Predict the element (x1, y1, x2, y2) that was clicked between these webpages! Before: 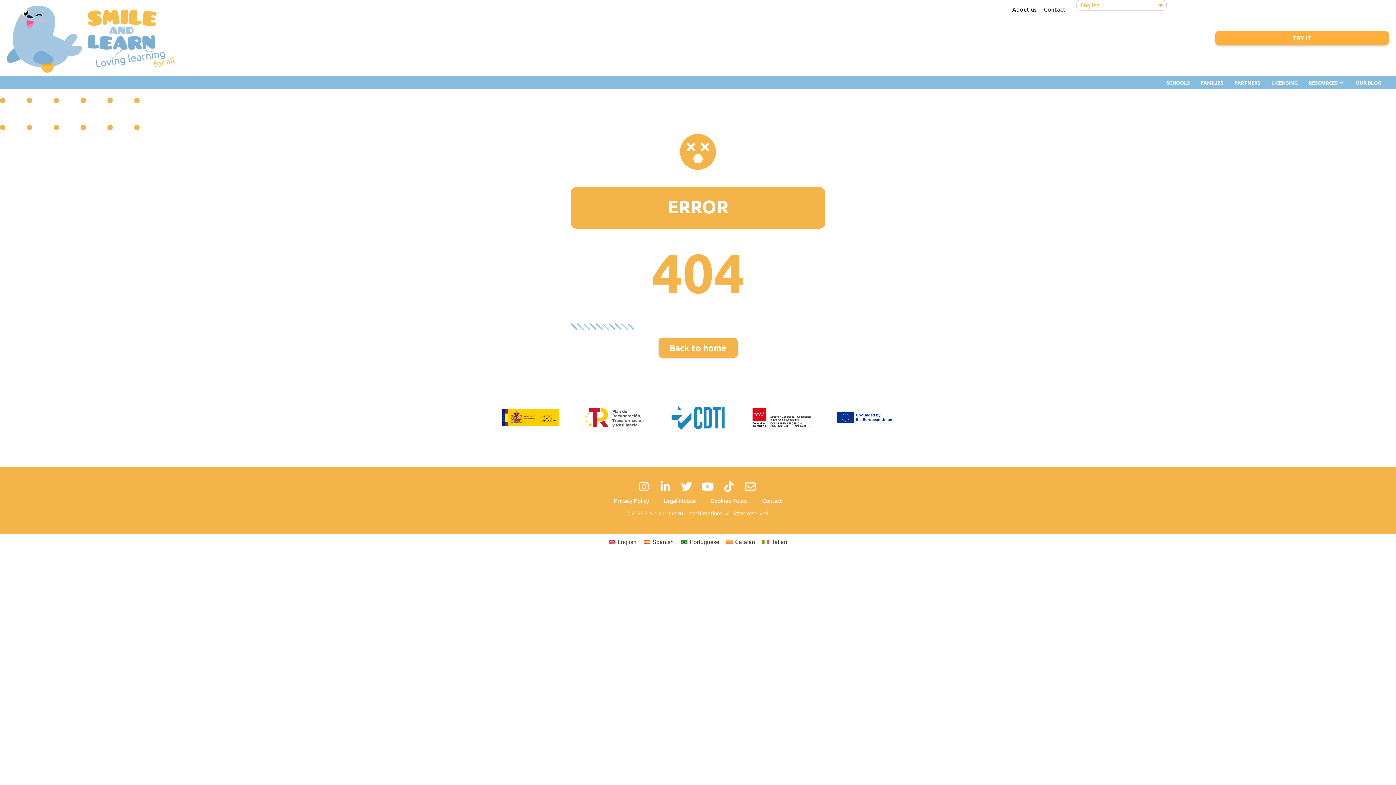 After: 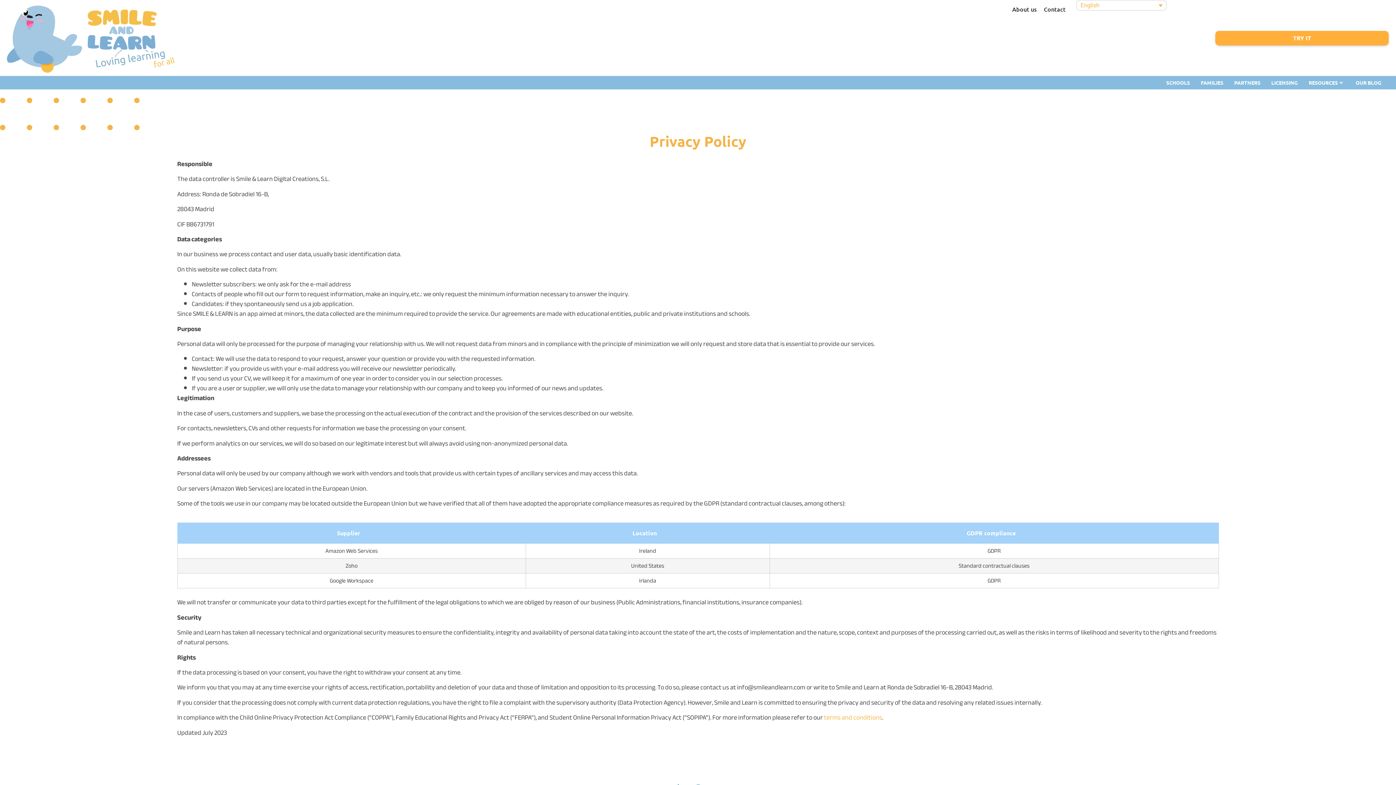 Action: label: Privacy Policy bbox: (606, 492, 656, 509)